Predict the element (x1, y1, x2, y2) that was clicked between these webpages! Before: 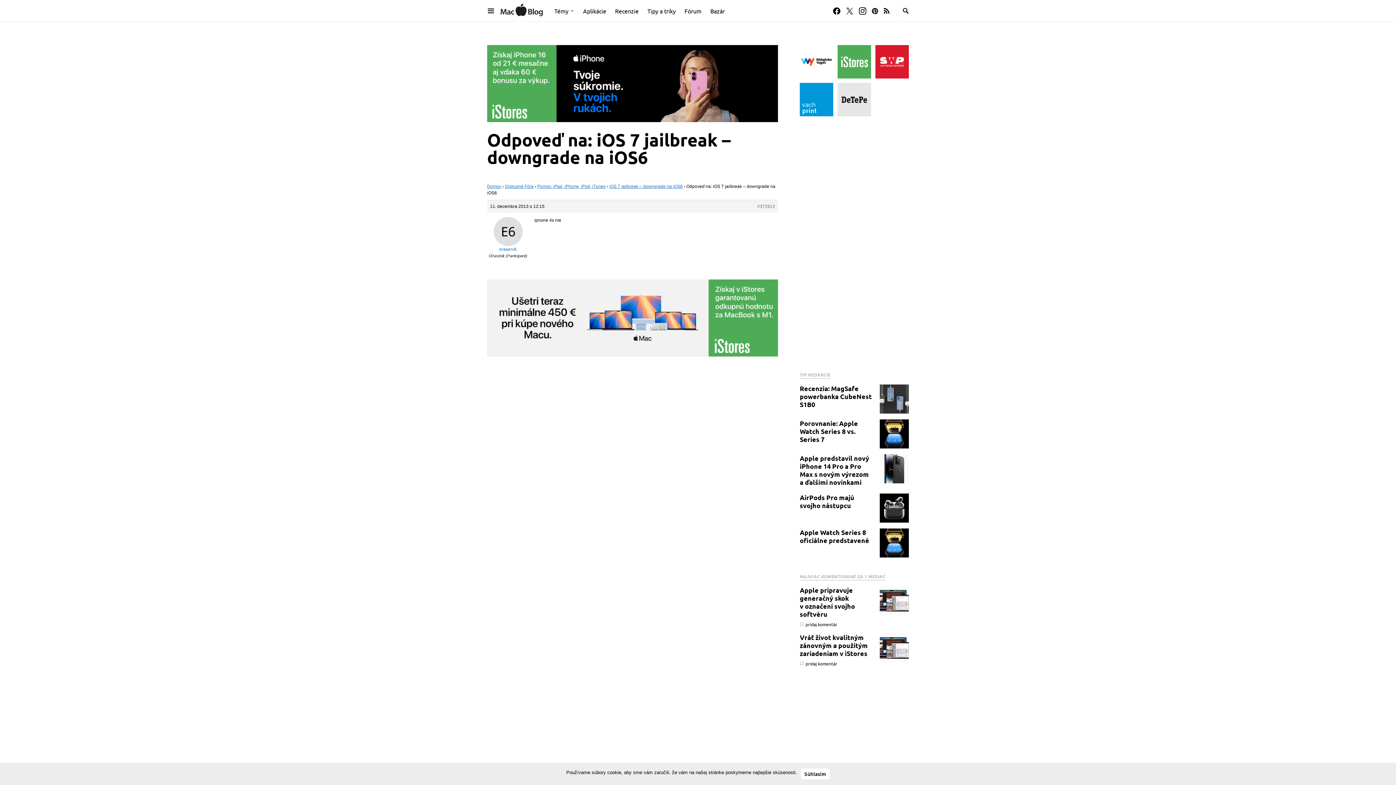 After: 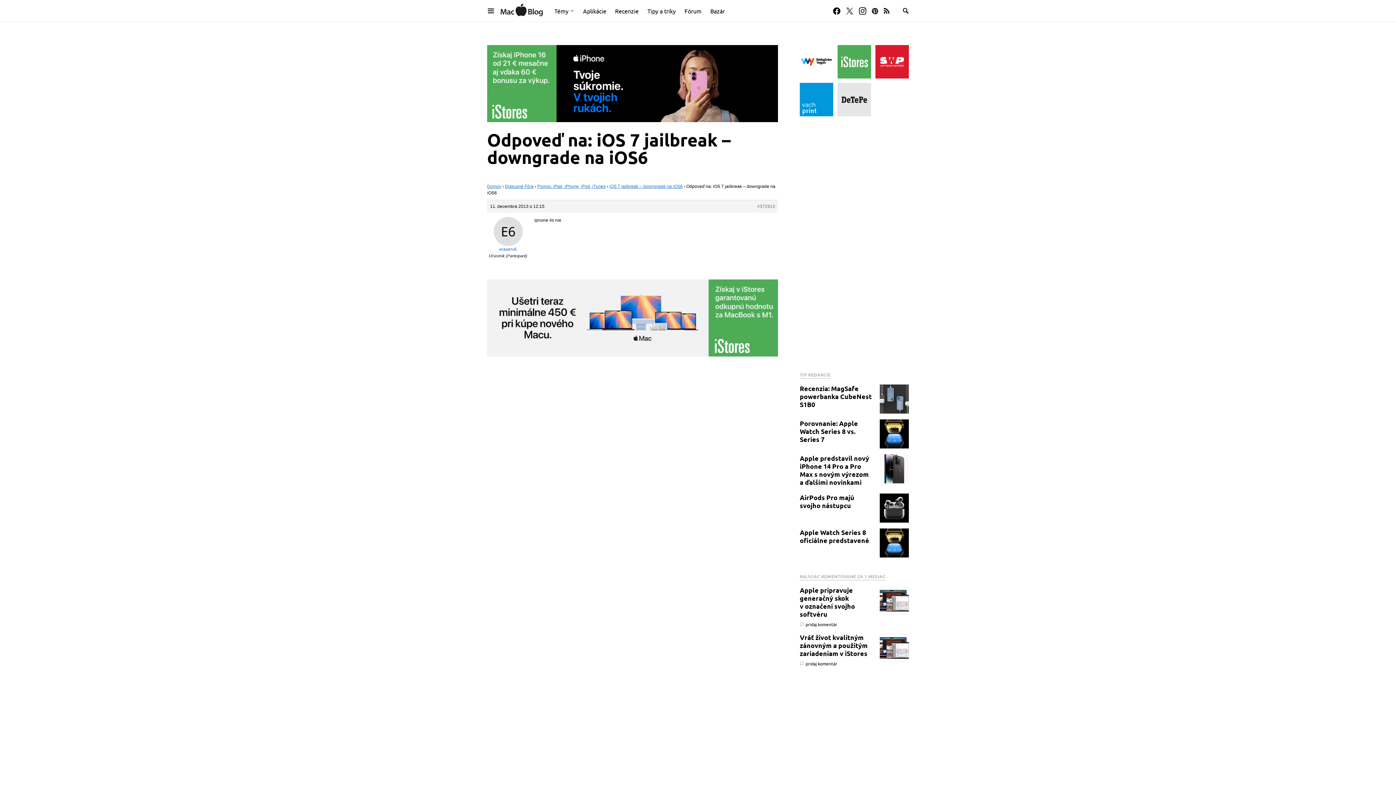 Action: label: Súhlasím bbox: (800, 769, 829, 779)